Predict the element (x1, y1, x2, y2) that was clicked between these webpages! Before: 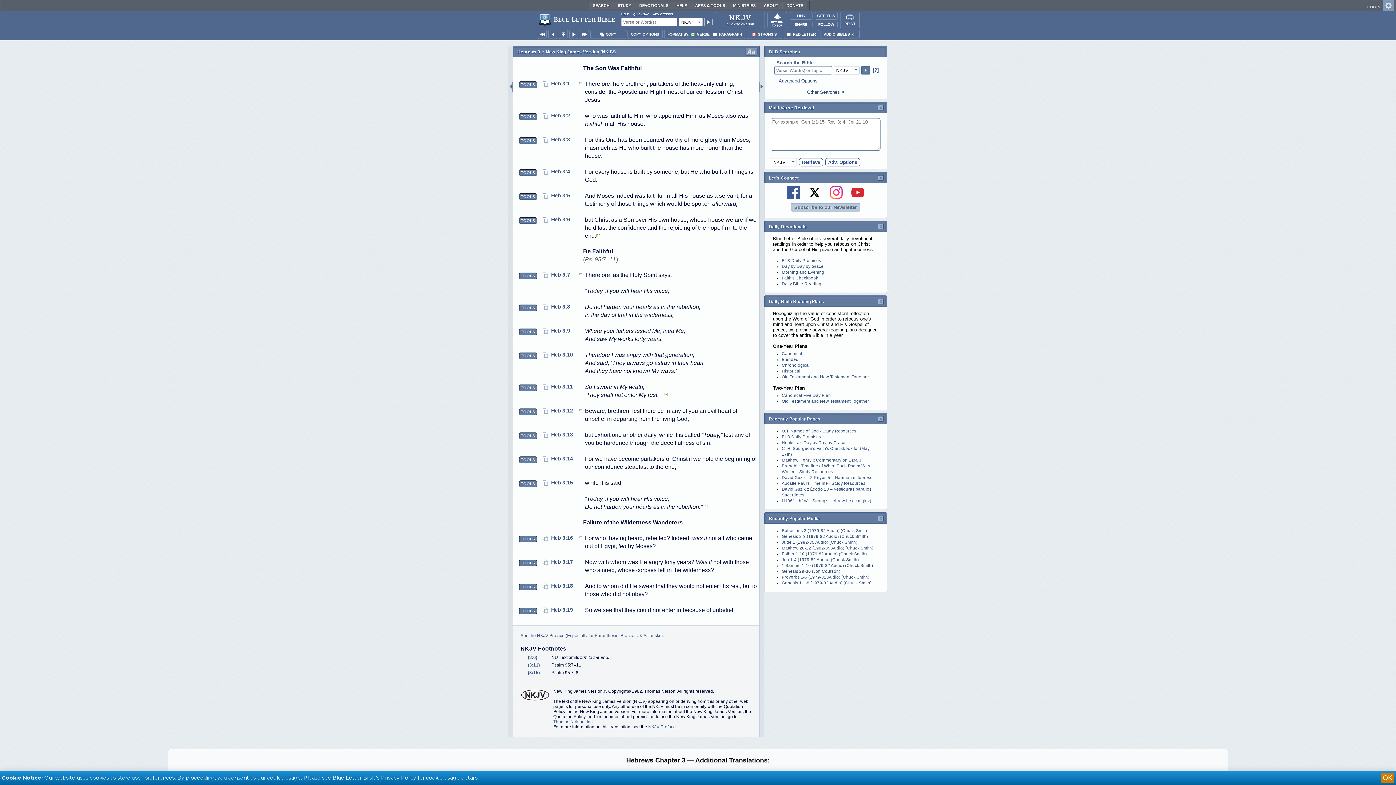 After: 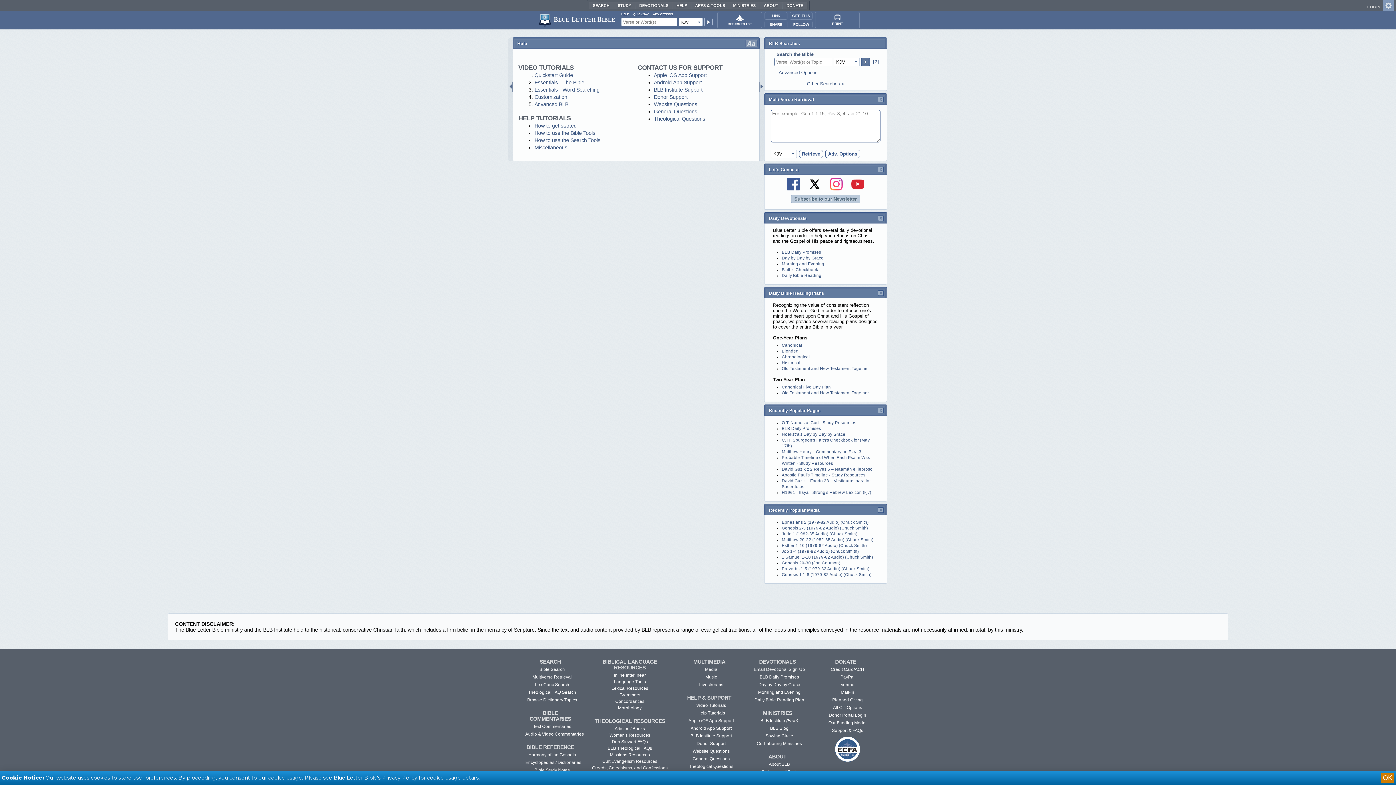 Action: bbox: (672, 2, 691, 9) label: HELP